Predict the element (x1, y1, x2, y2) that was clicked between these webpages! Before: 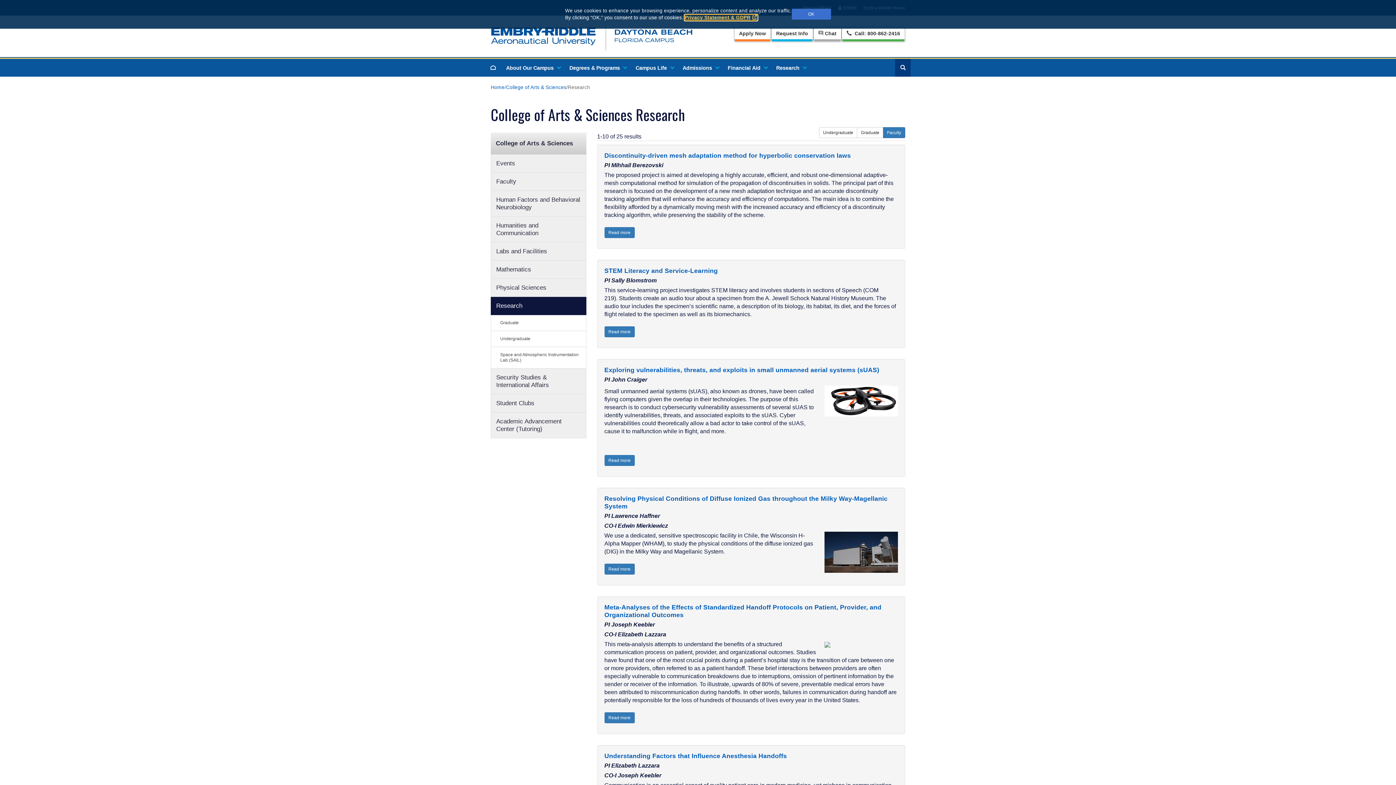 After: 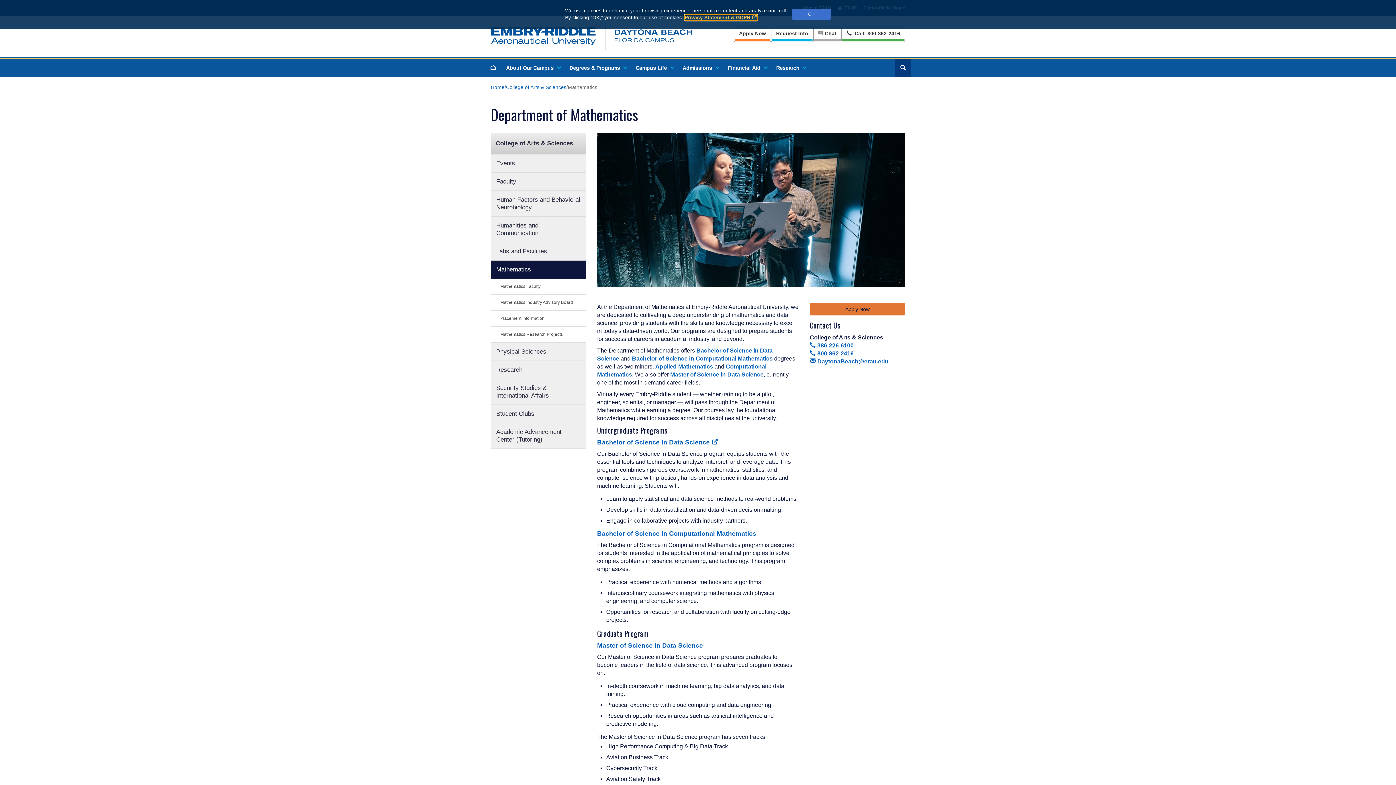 Action: label: Mathematics bbox: (490, 260, 586, 278)